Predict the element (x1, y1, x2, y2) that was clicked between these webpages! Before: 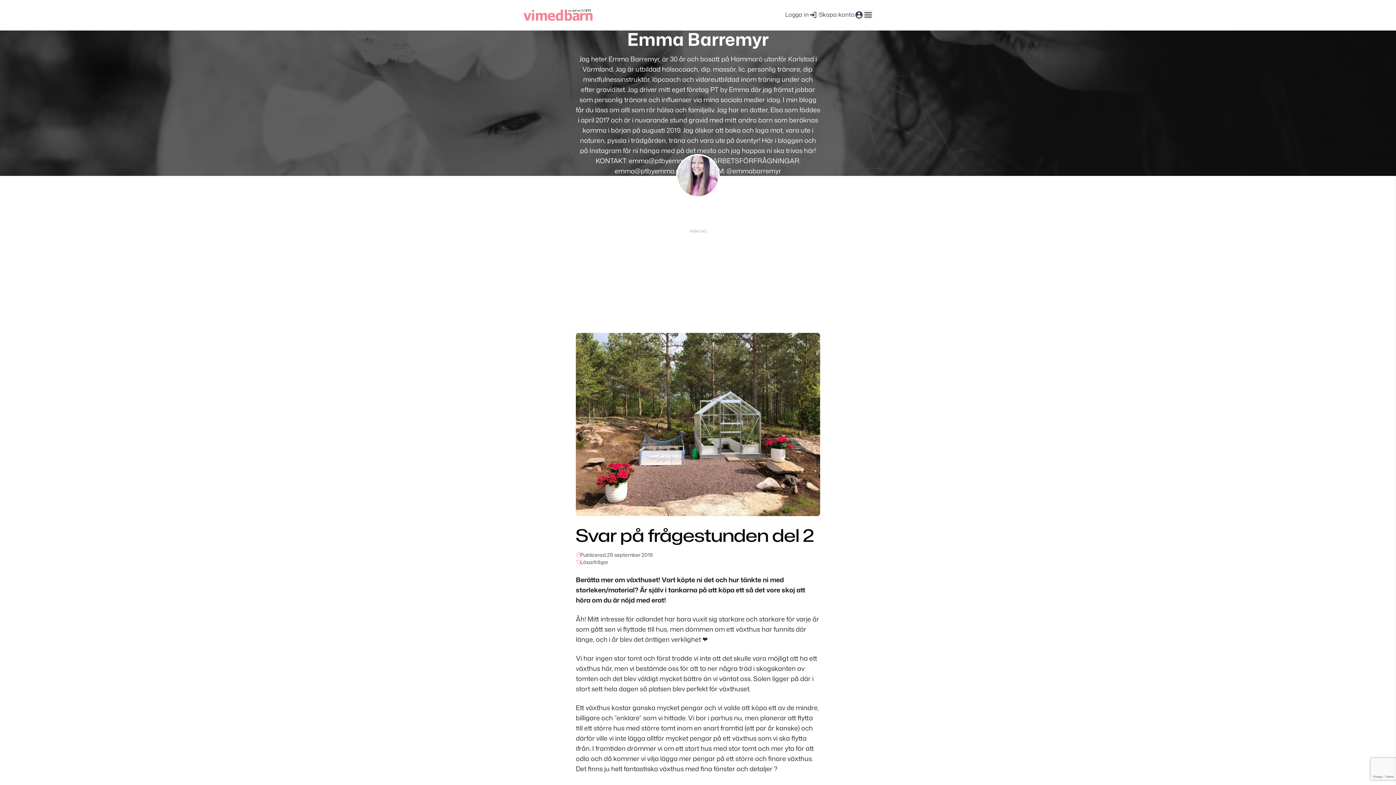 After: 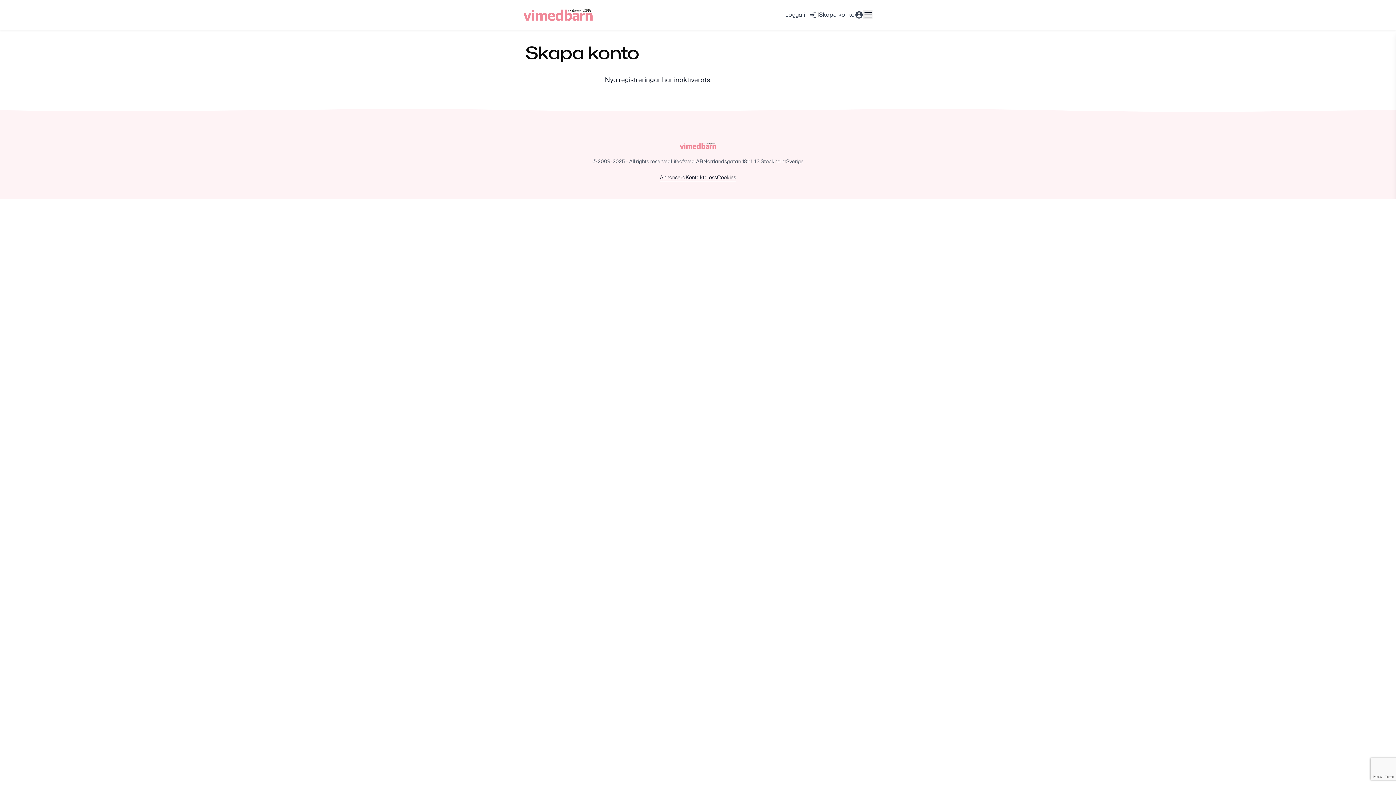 Action: label: Skapa konto bbox: (819, 10, 863, 19)